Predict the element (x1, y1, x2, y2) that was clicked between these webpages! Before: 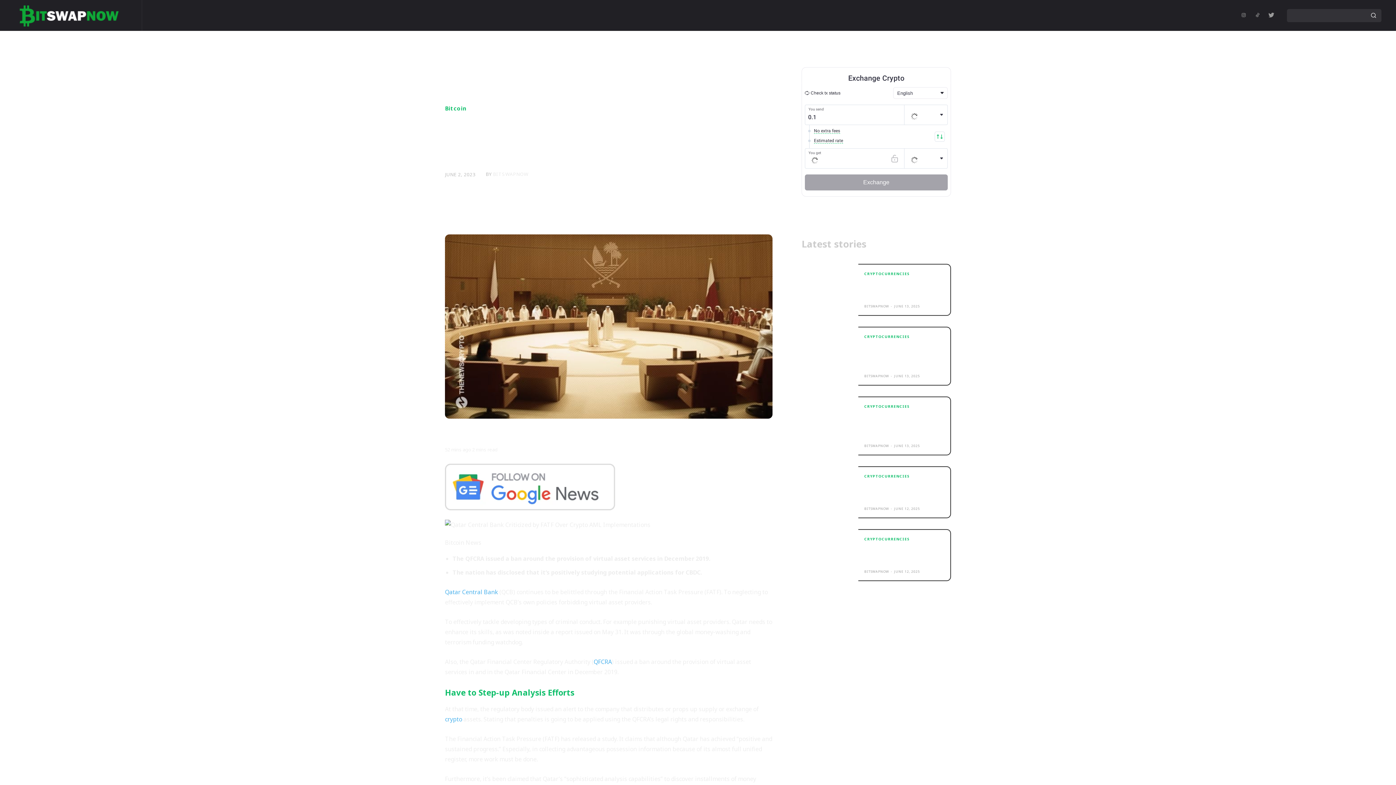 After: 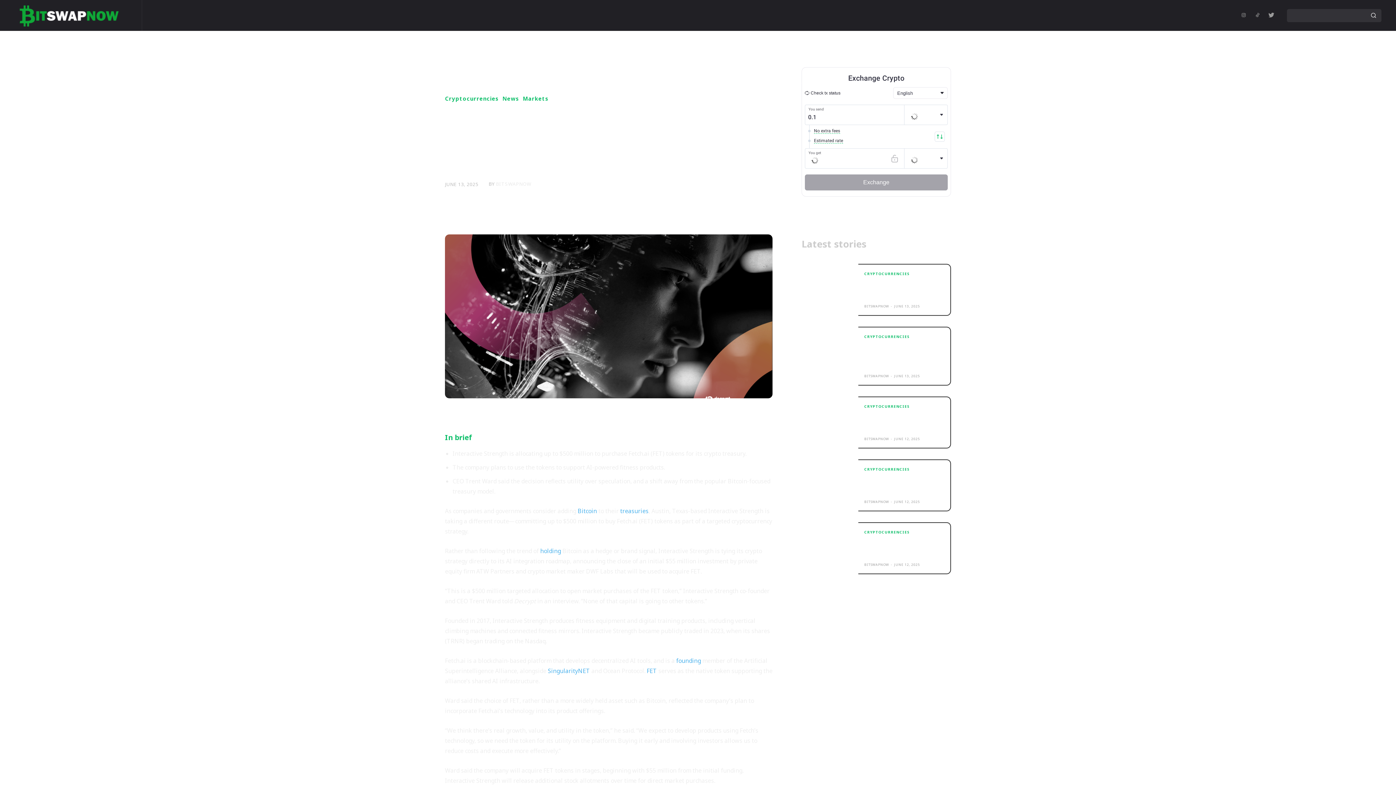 Action: bbox: (801, 326, 858, 372)